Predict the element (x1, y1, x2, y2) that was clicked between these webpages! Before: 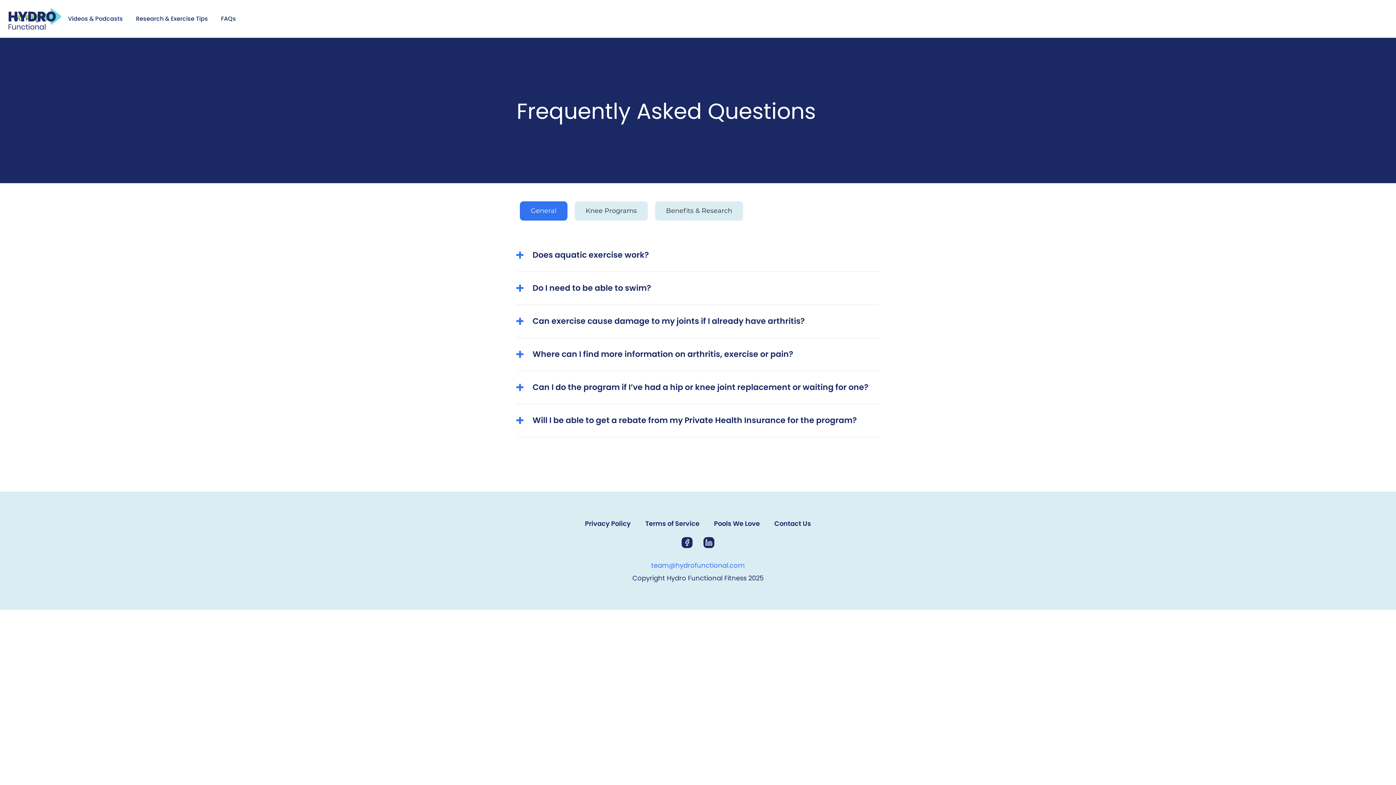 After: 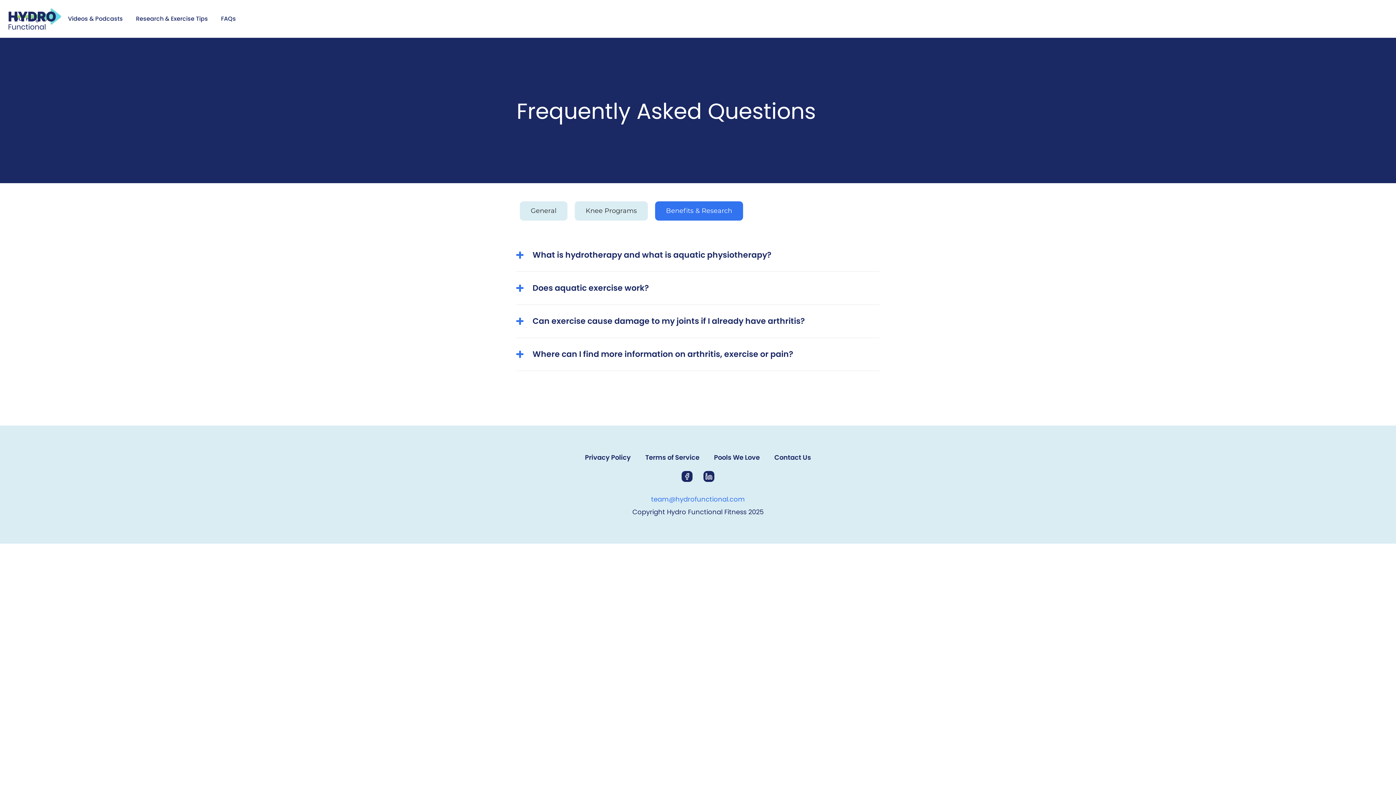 Action: label: Benefits & Research bbox: (655, 201, 743, 220)